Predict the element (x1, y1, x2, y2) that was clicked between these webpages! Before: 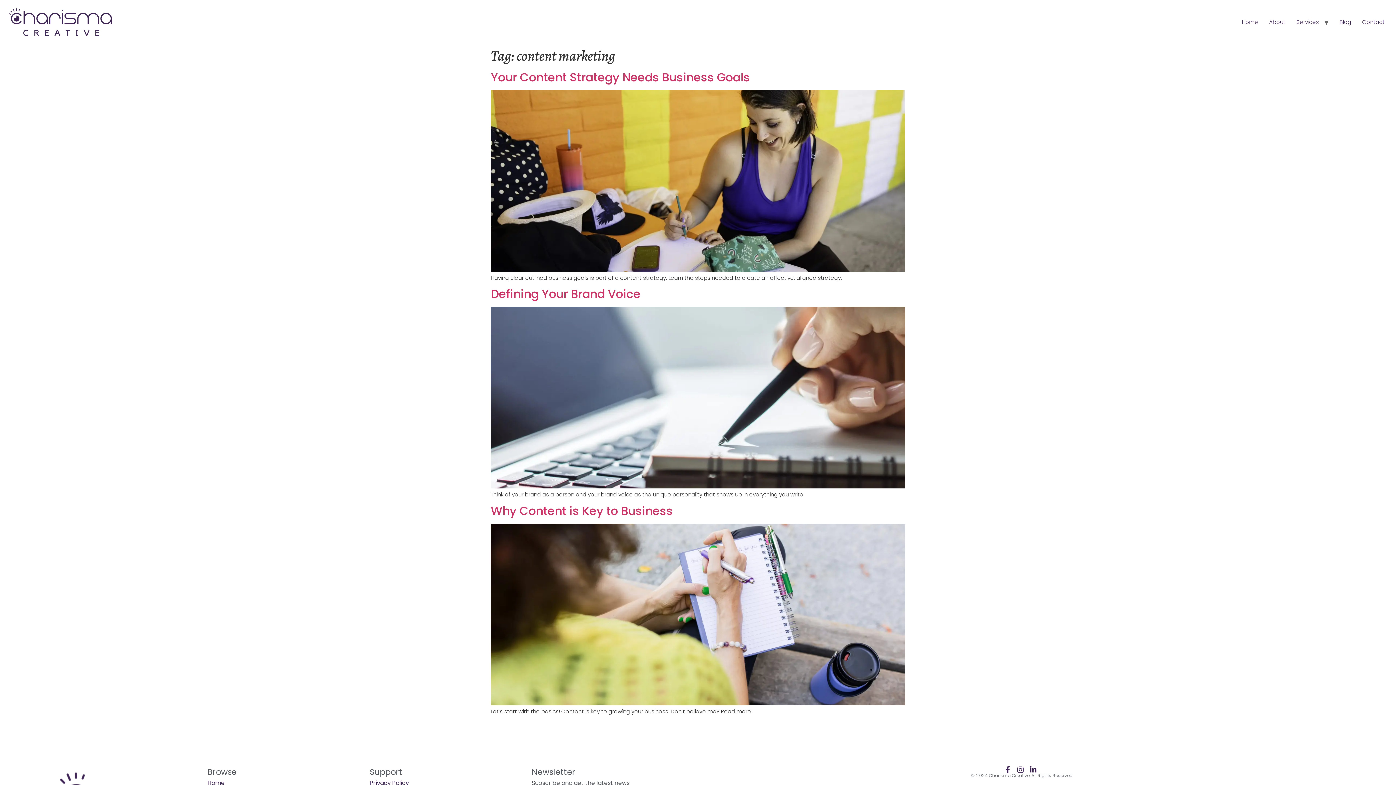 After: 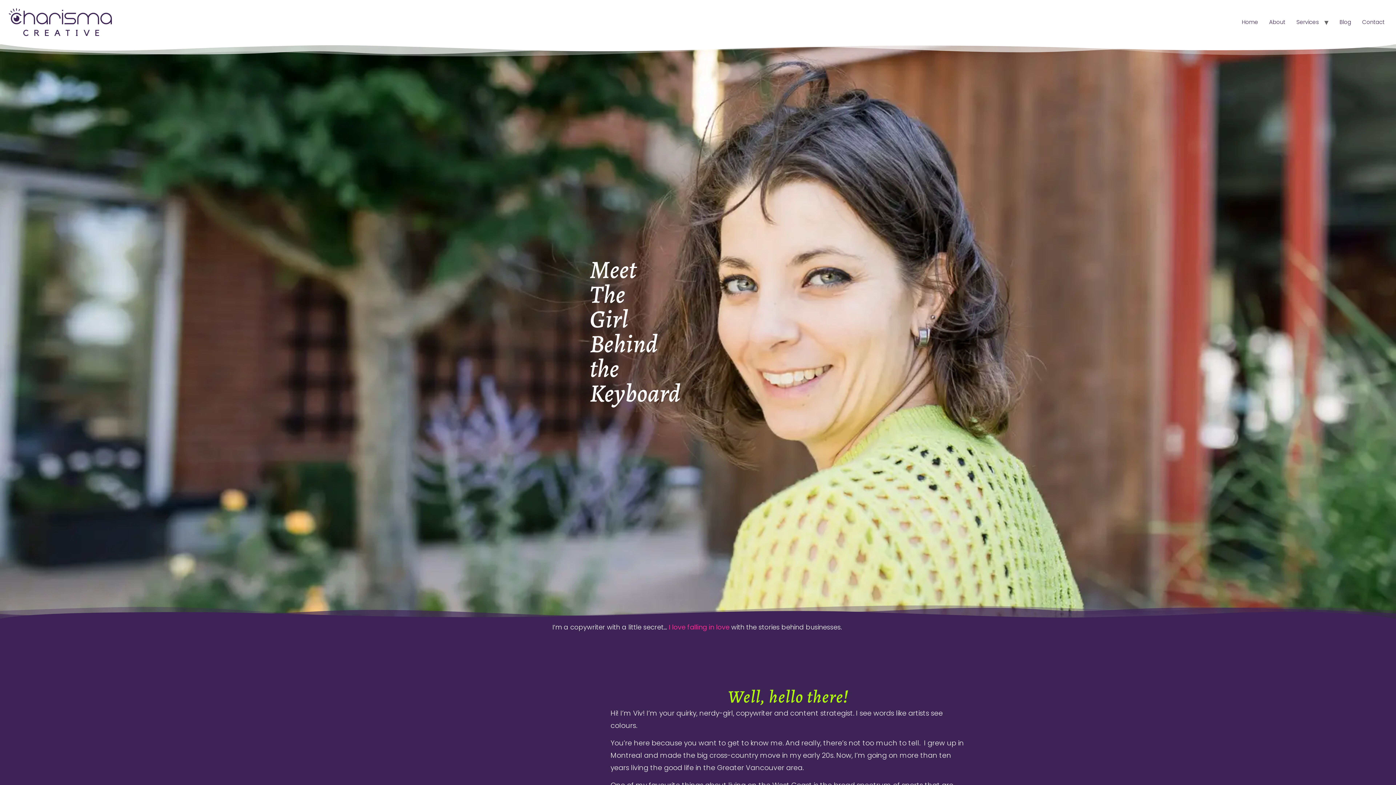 Action: bbox: (1264, 15, 1291, 29) label: About